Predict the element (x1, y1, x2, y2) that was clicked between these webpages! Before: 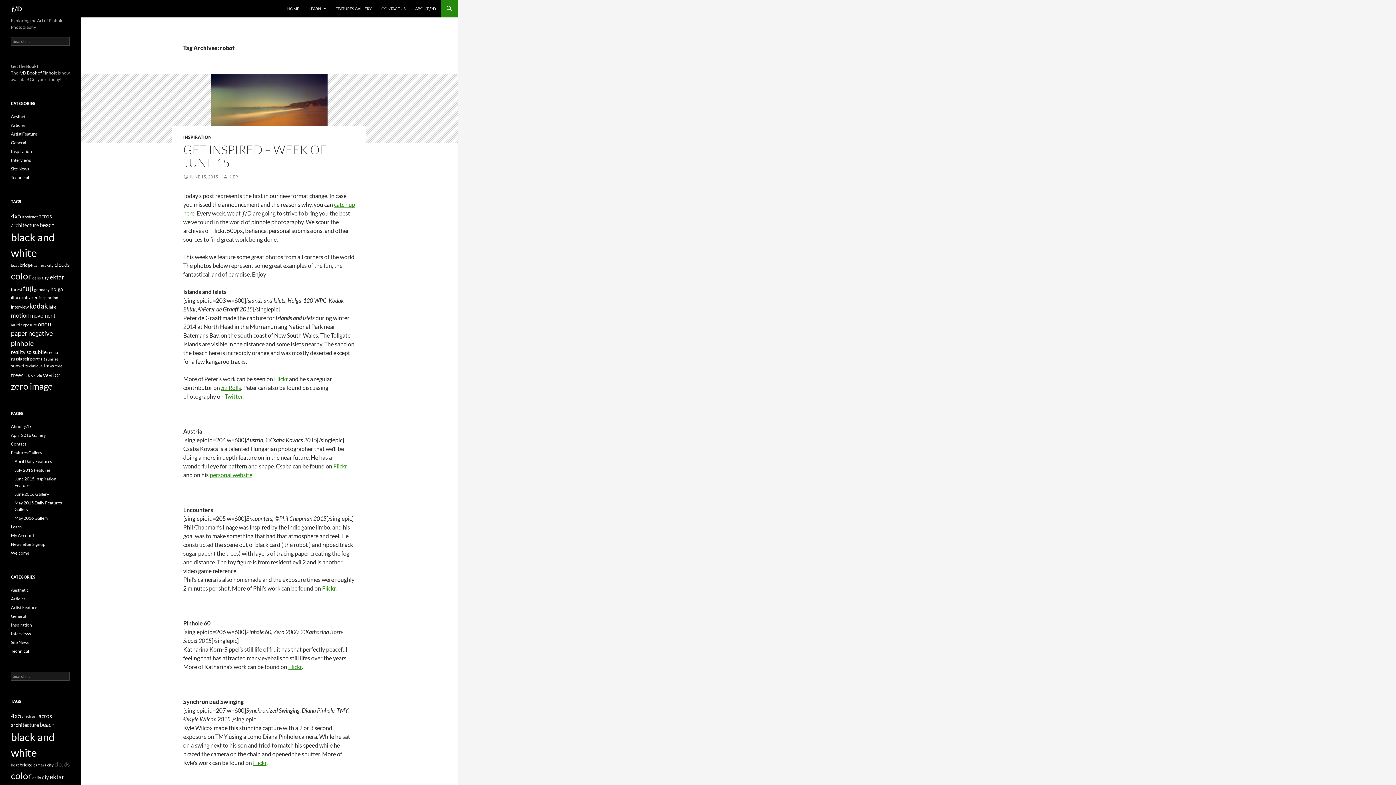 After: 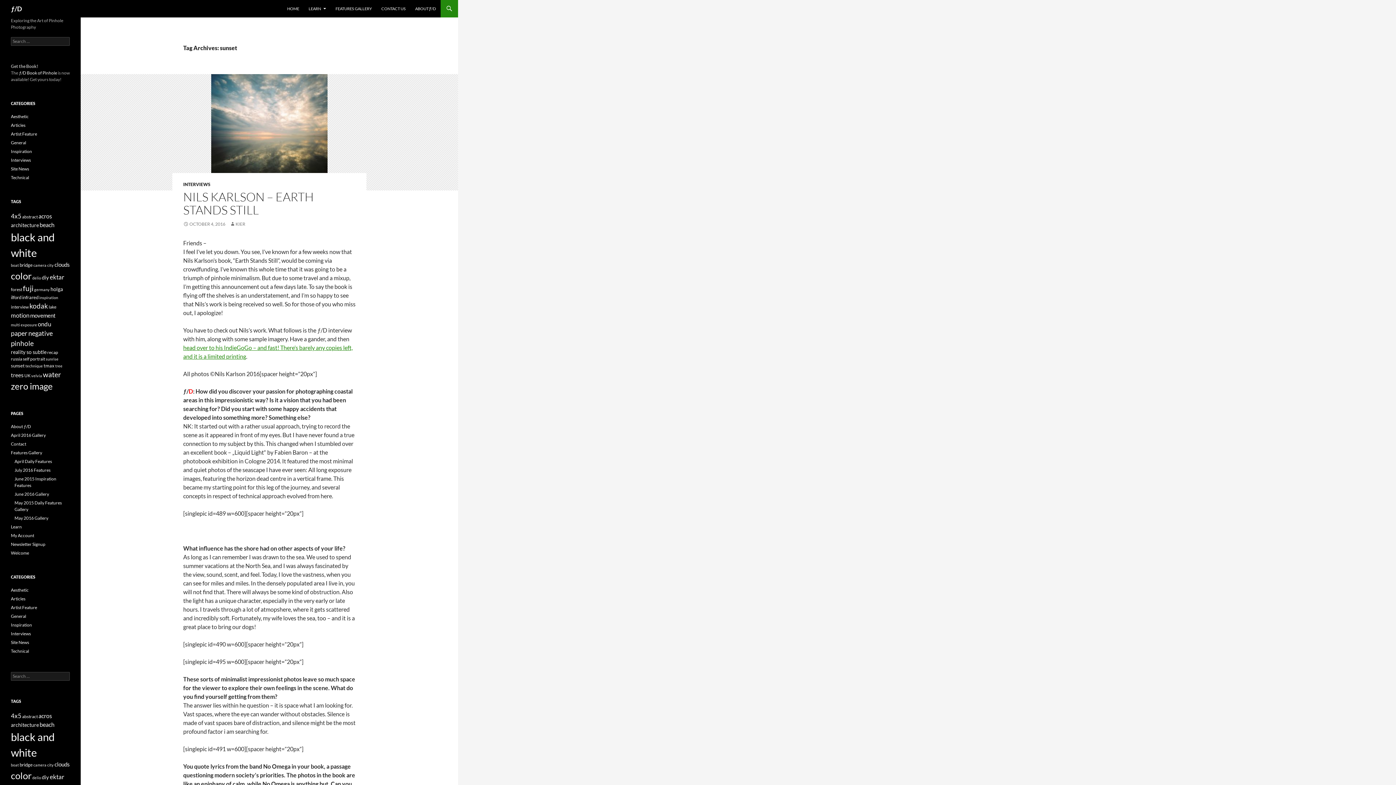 Action: label: sunset (6 items) bbox: (10, 362, 24, 368)